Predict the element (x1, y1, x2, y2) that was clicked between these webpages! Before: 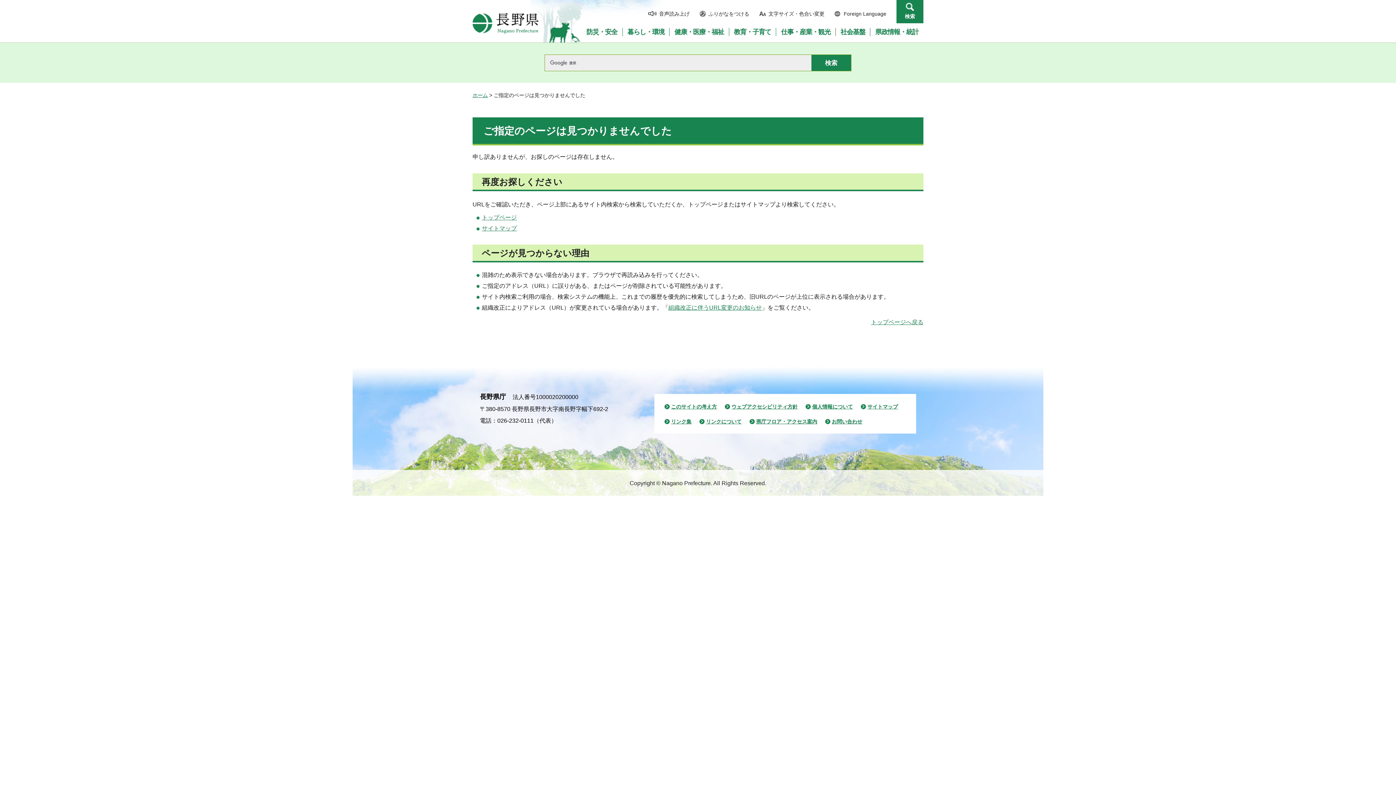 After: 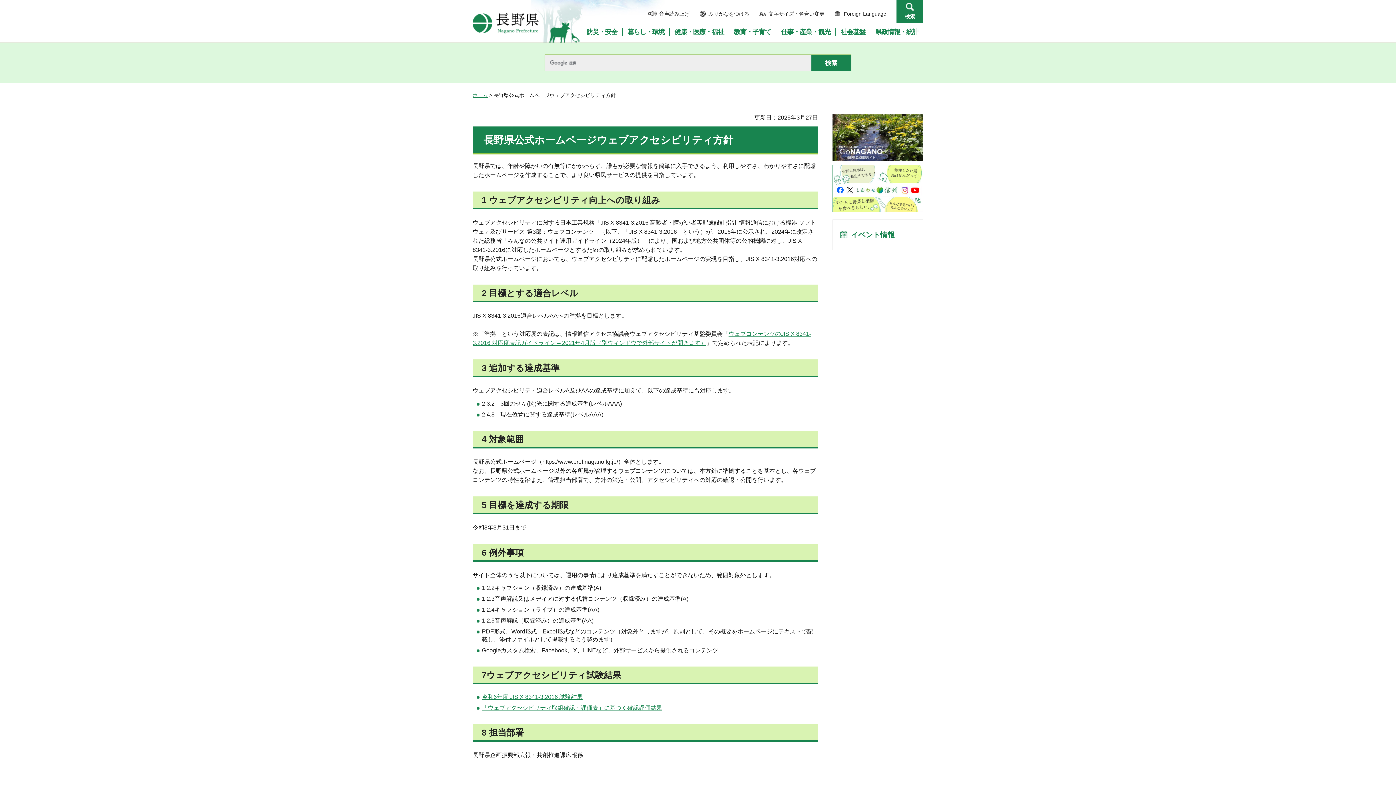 Action: label: ウェブアクセシビリティ方針 bbox: (725, 402, 797, 410)